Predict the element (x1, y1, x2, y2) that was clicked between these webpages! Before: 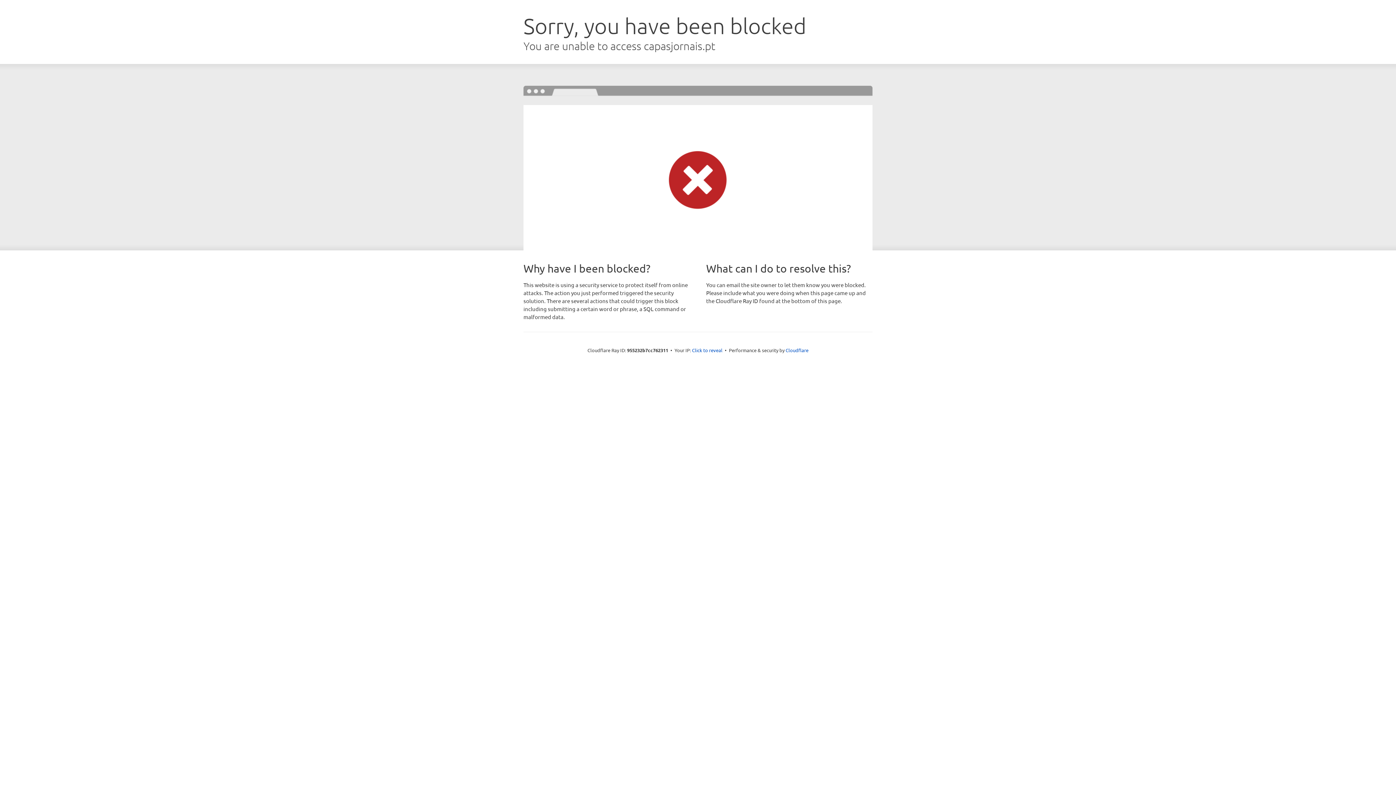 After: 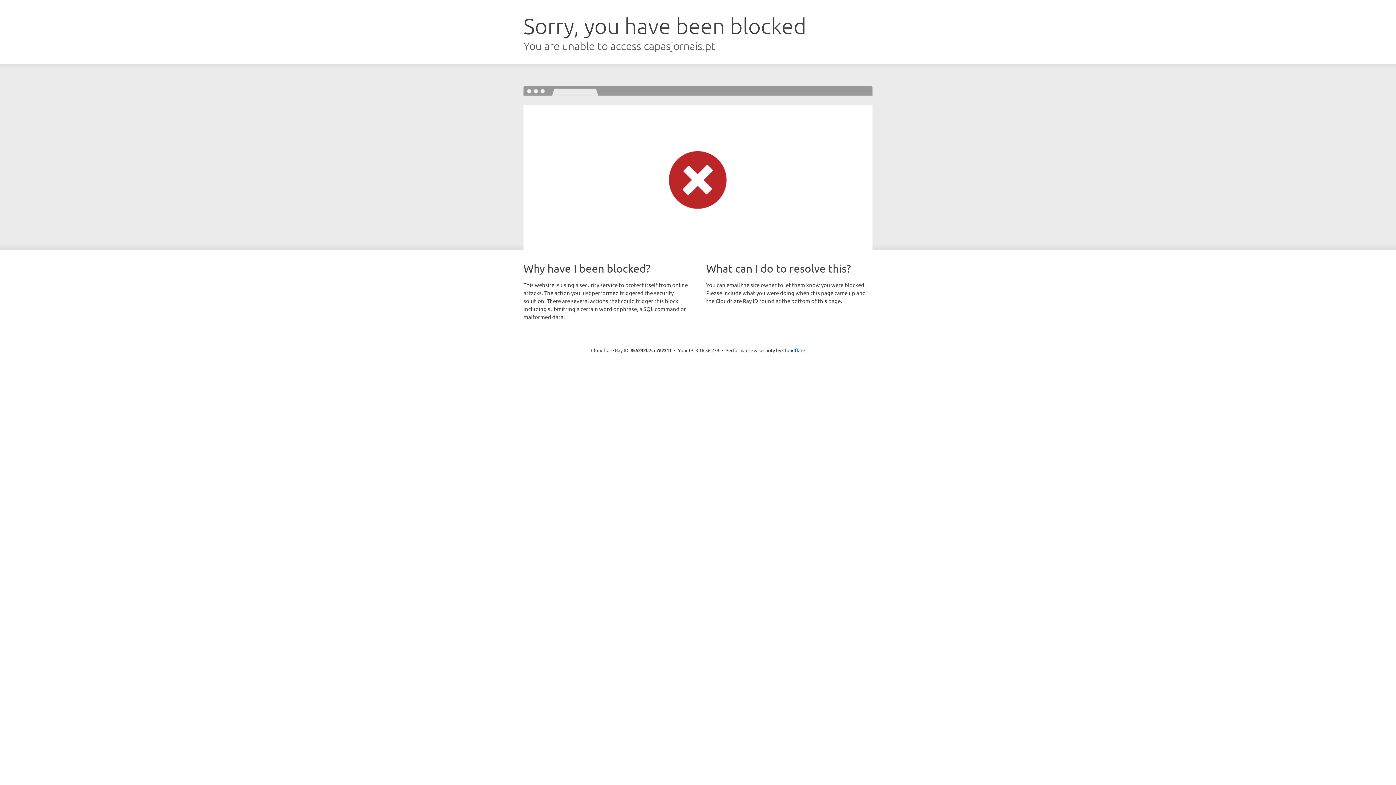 Action: label: Click to reveal bbox: (692, 346, 722, 353)